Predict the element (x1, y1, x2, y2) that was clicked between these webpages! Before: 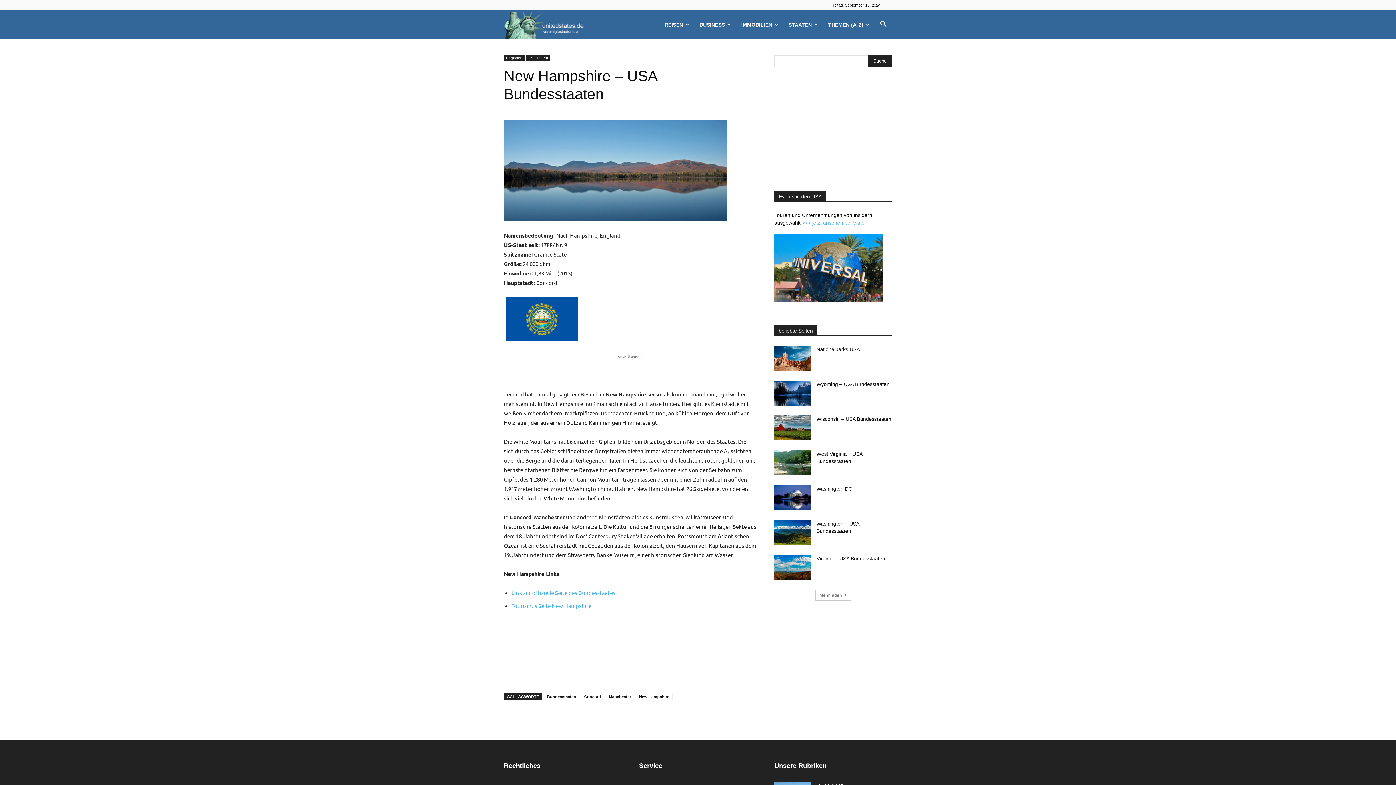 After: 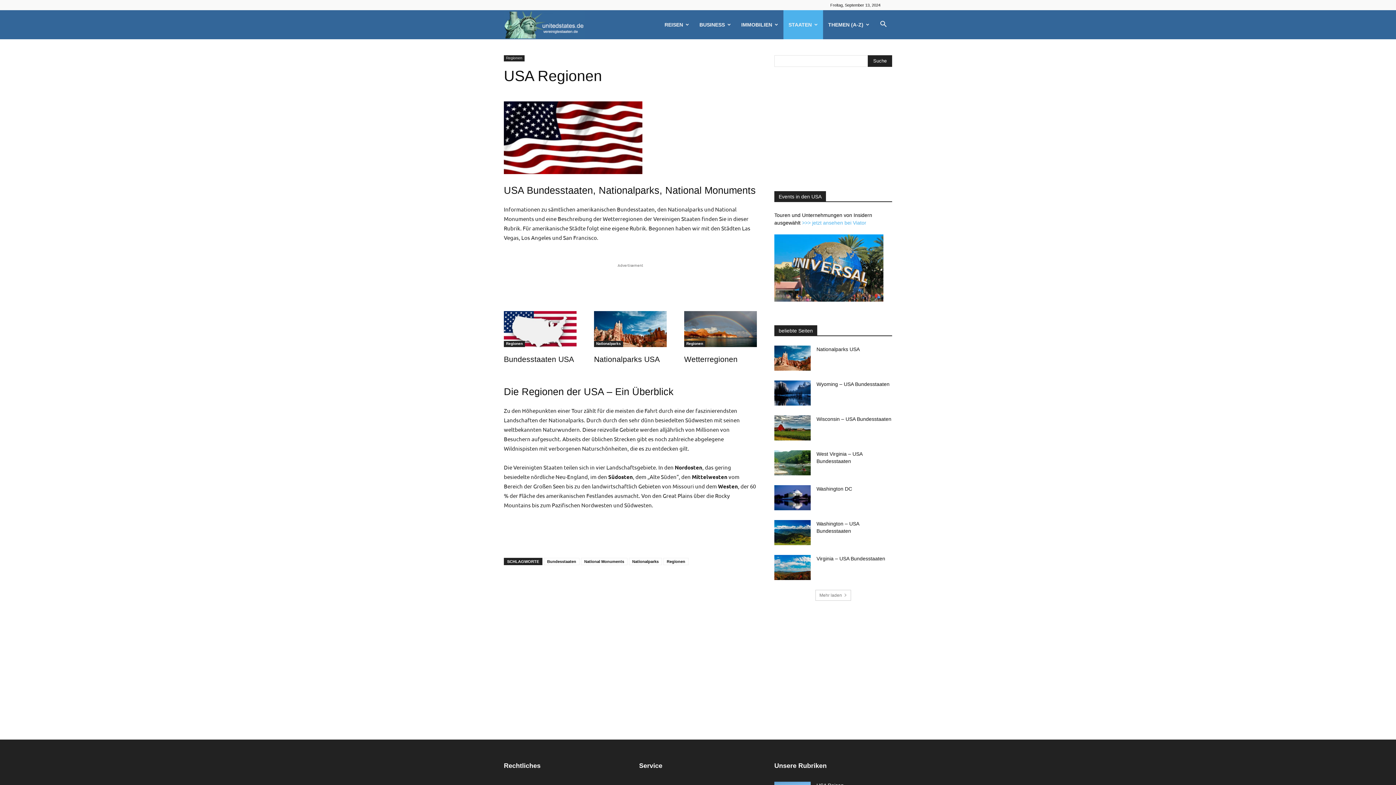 Action: bbox: (783, 10, 823, 39) label: STAATEN